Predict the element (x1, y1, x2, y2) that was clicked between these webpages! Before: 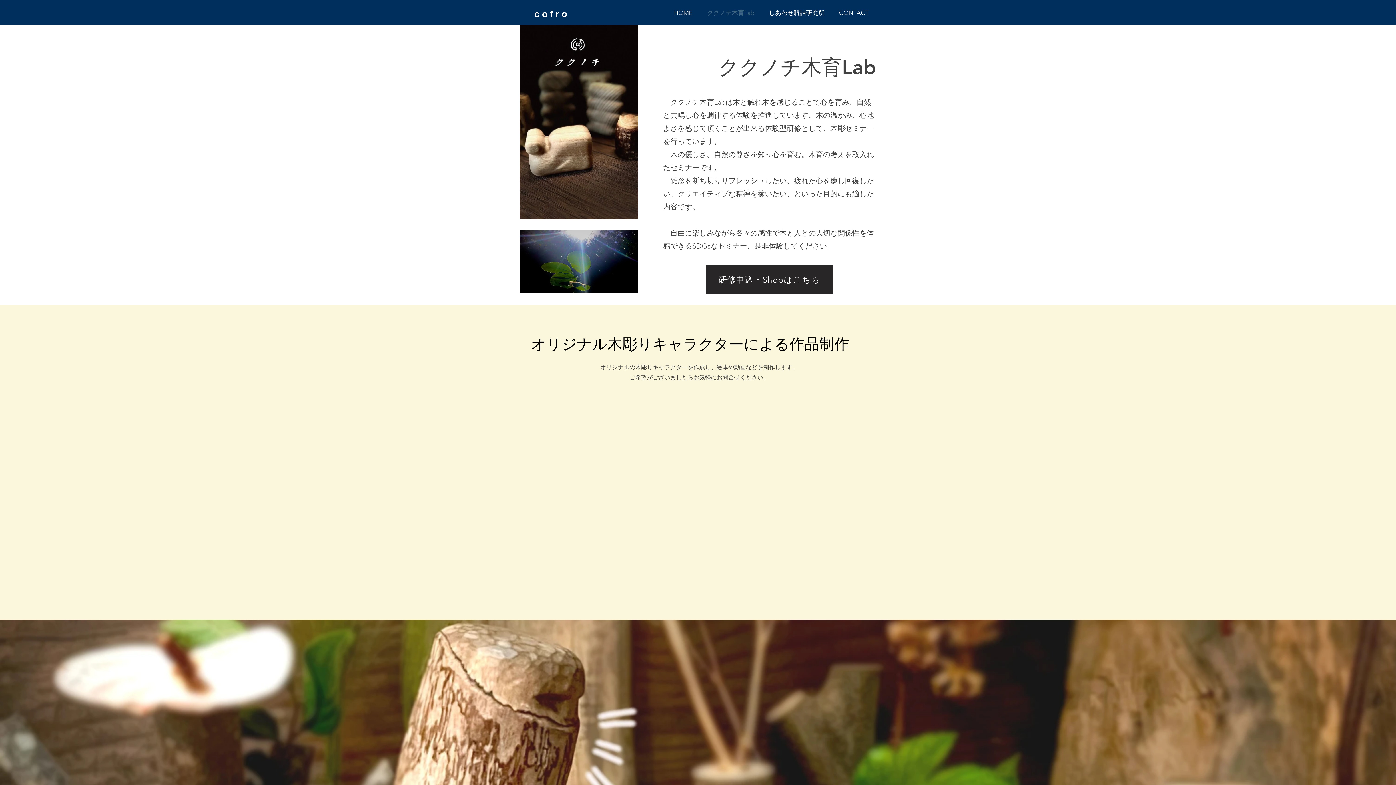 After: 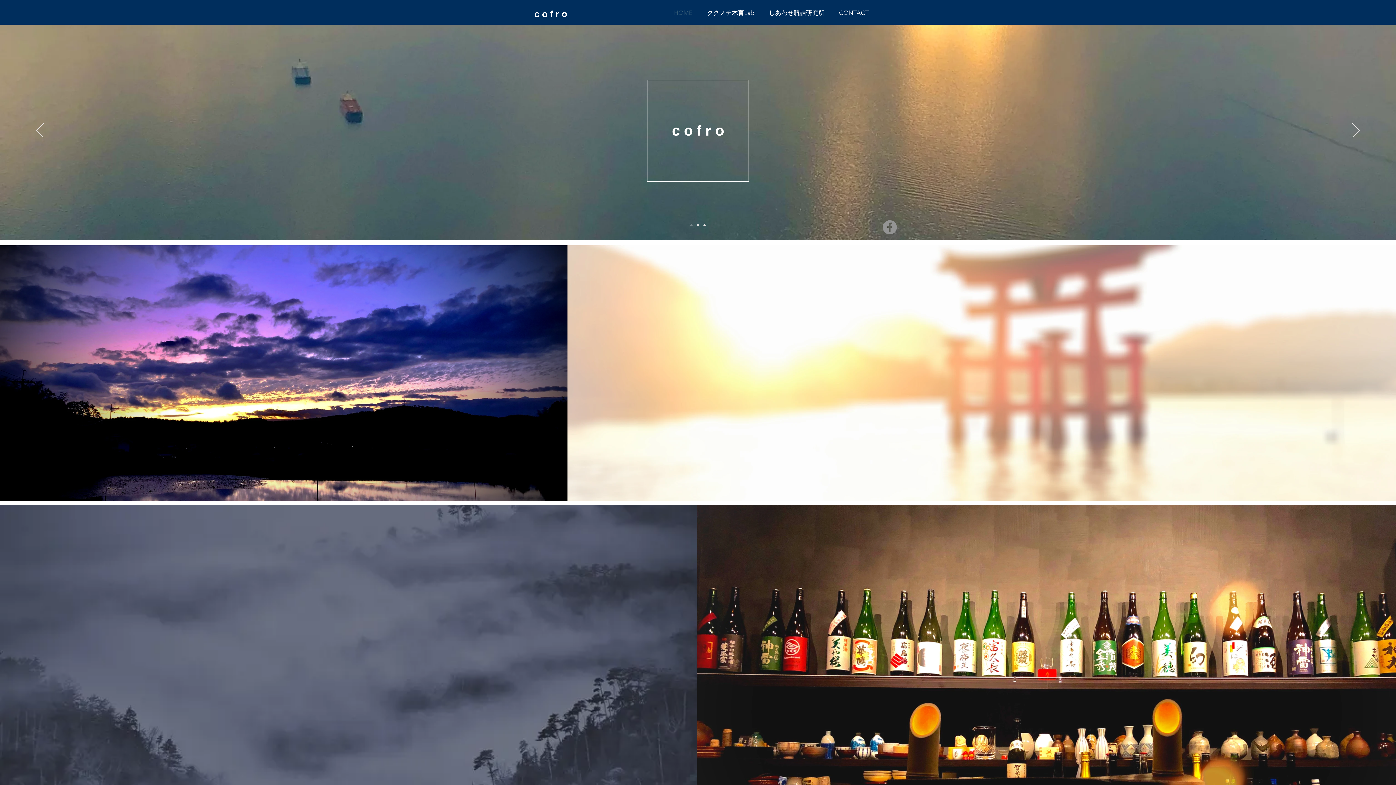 Action: label: HOME bbox: (666, 3, 700, 21)